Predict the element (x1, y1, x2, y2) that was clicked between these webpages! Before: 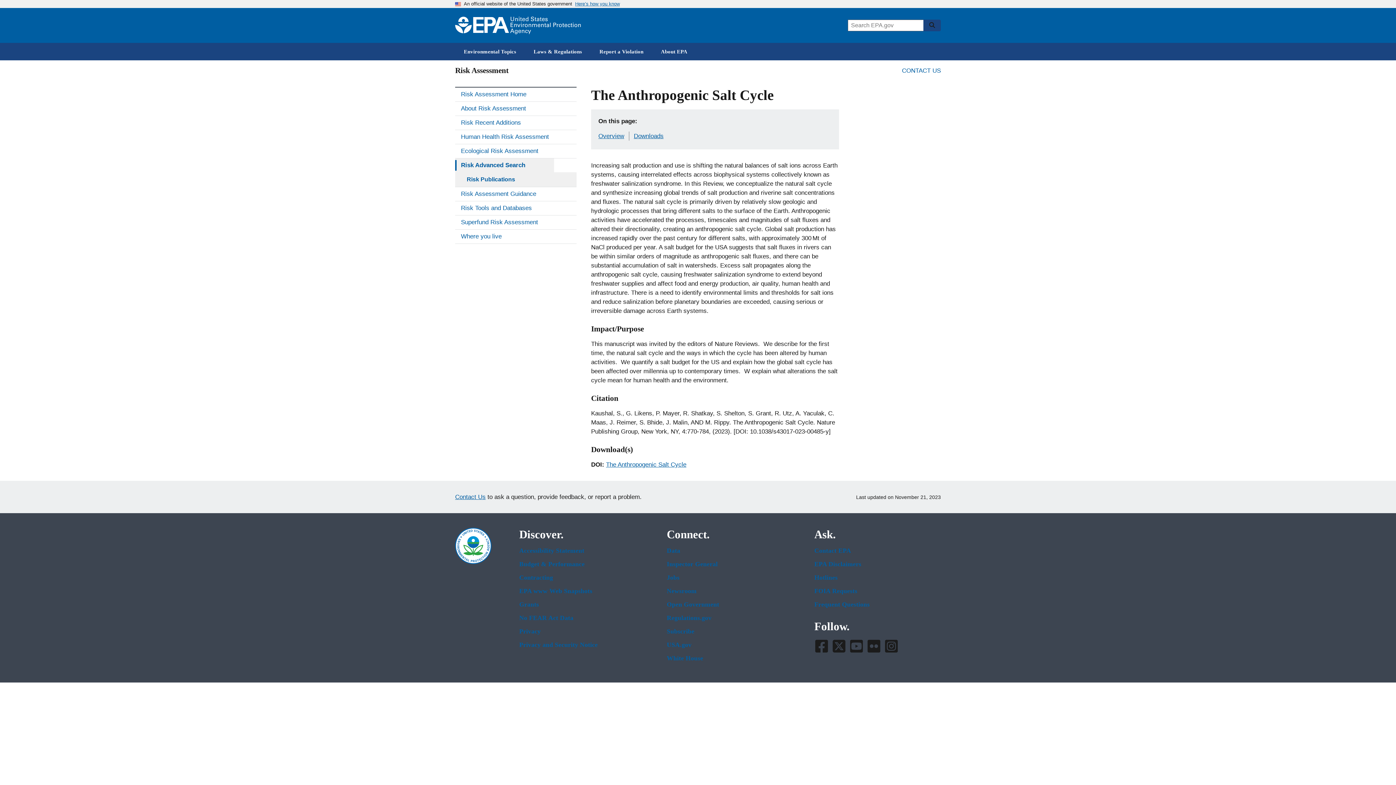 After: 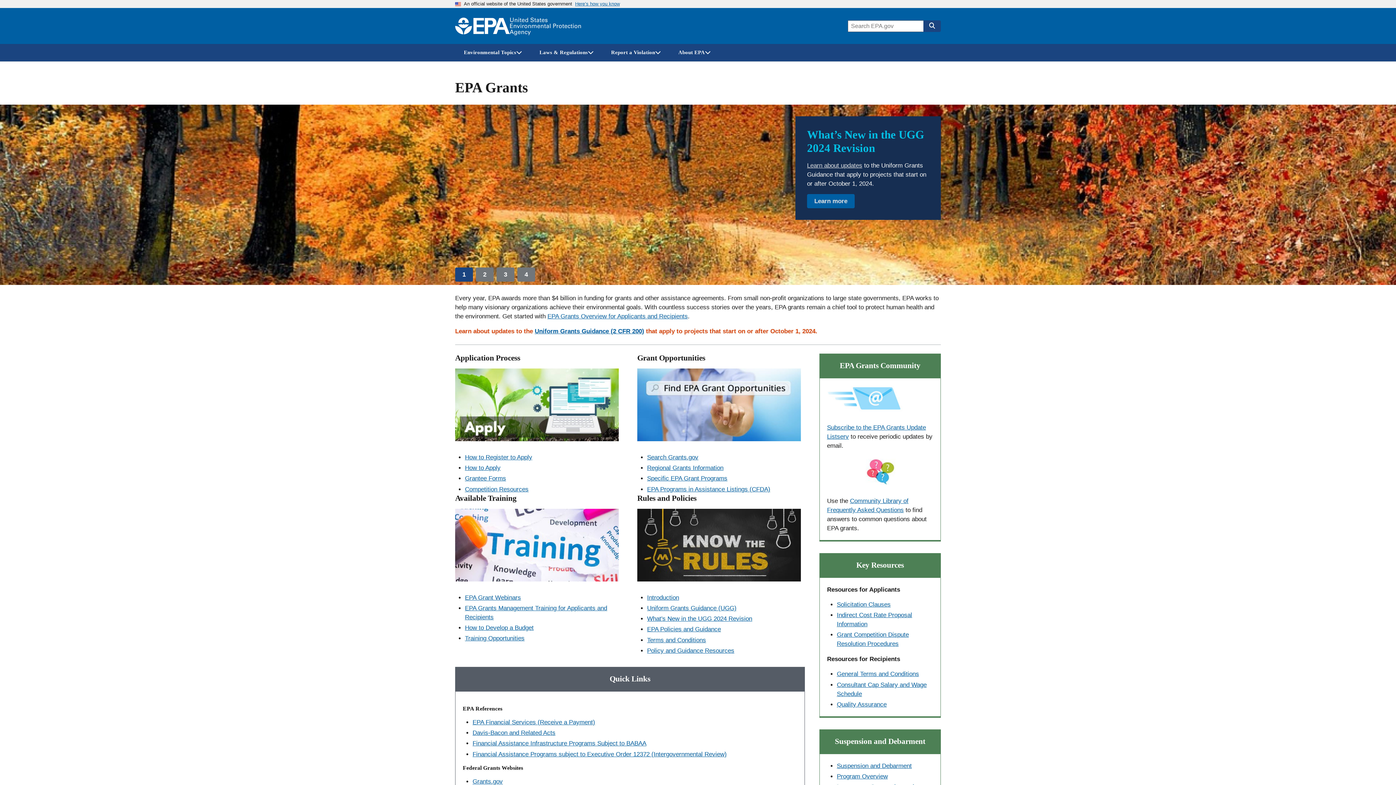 Action: label: Grants bbox: (519, 601, 645, 608)